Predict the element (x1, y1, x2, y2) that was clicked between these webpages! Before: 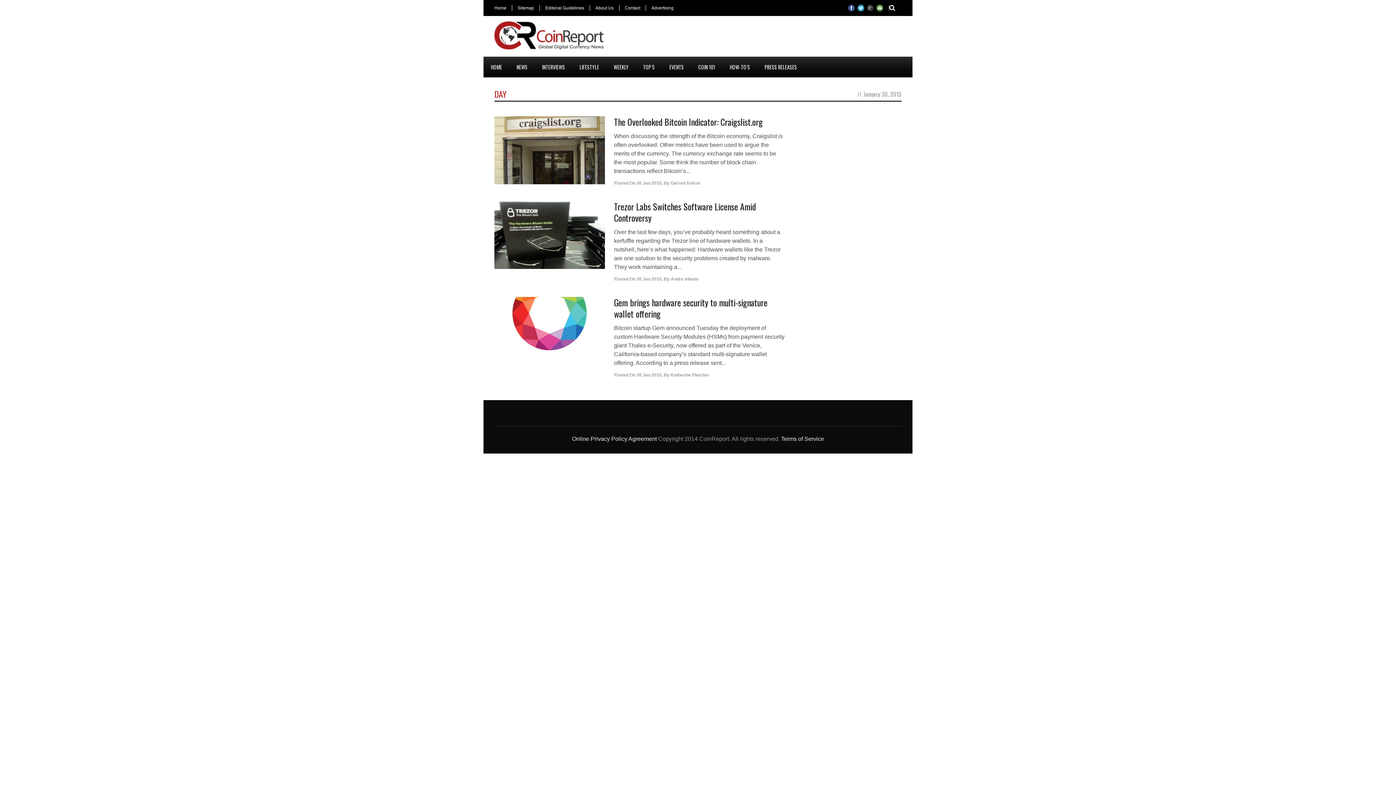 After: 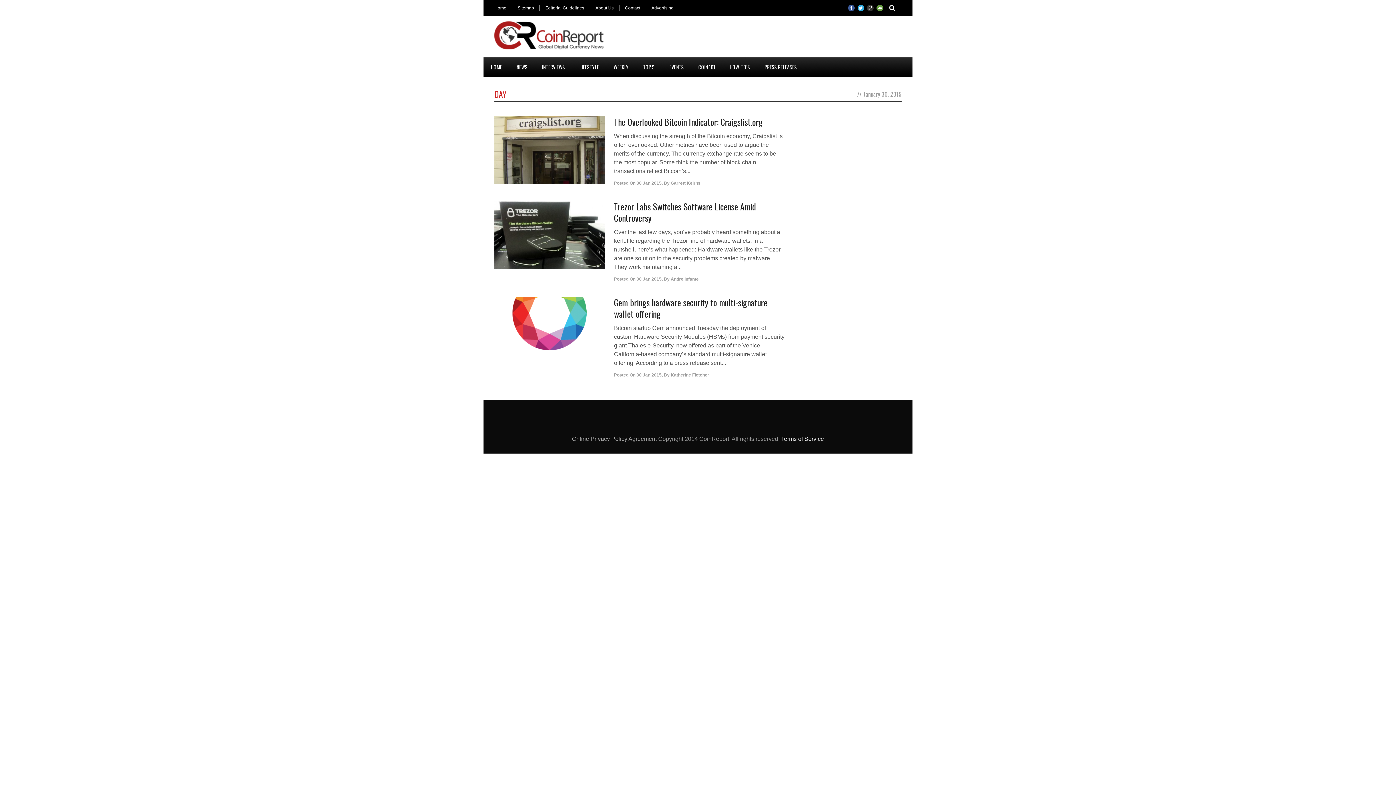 Action: bbox: (572, 436, 656, 442) label: Online Privacy Policy Agreement